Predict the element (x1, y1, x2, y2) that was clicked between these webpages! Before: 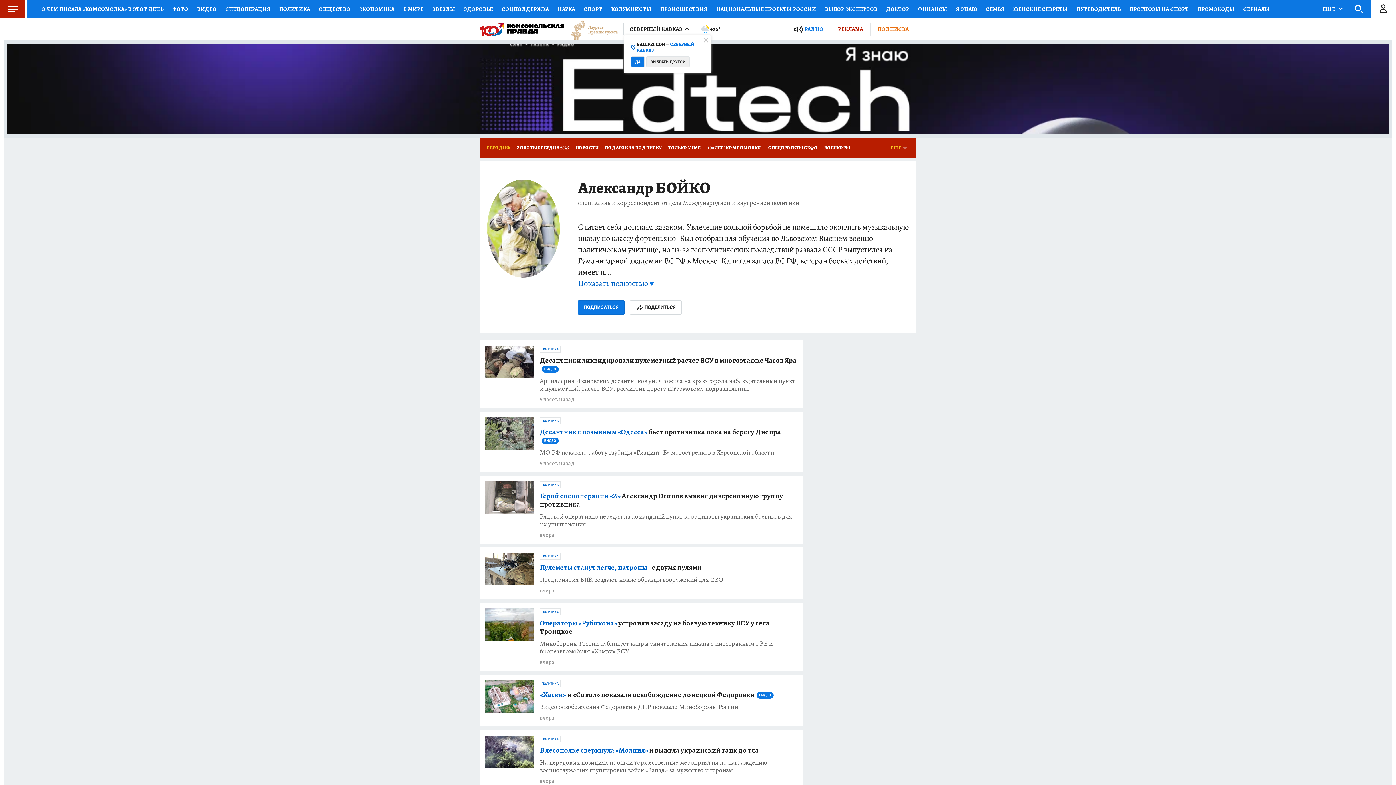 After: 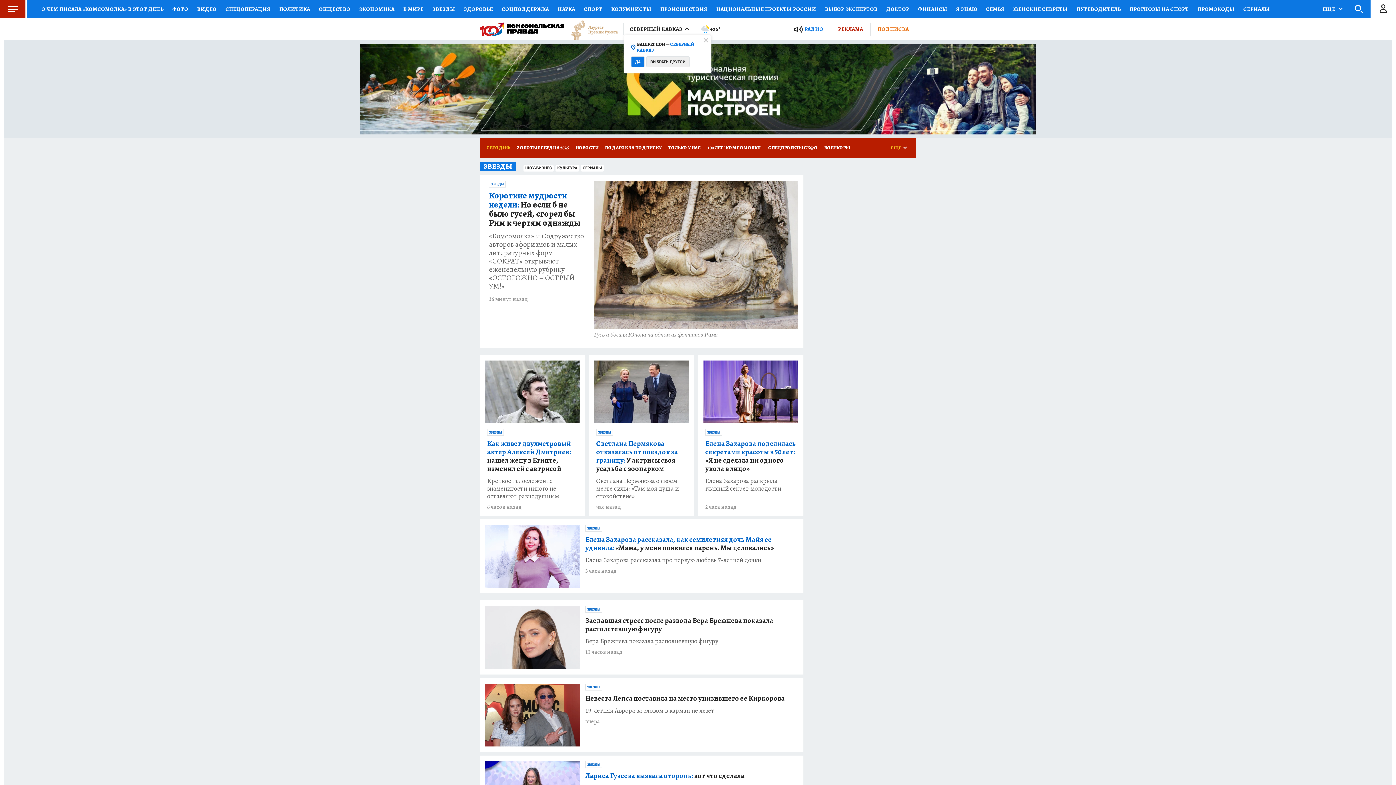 Action: label: ЗВЕЗДЫ bbox: (428, 0, 459, 18)